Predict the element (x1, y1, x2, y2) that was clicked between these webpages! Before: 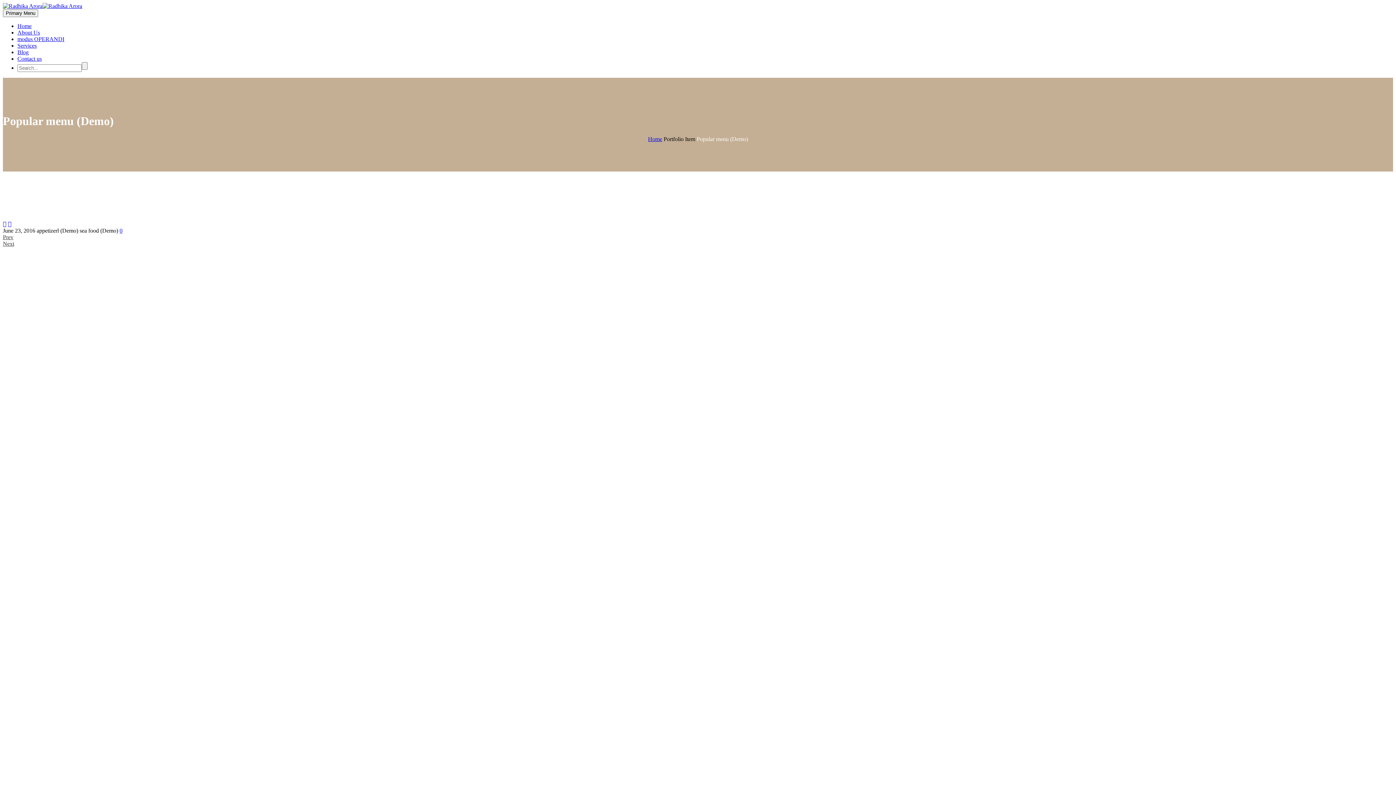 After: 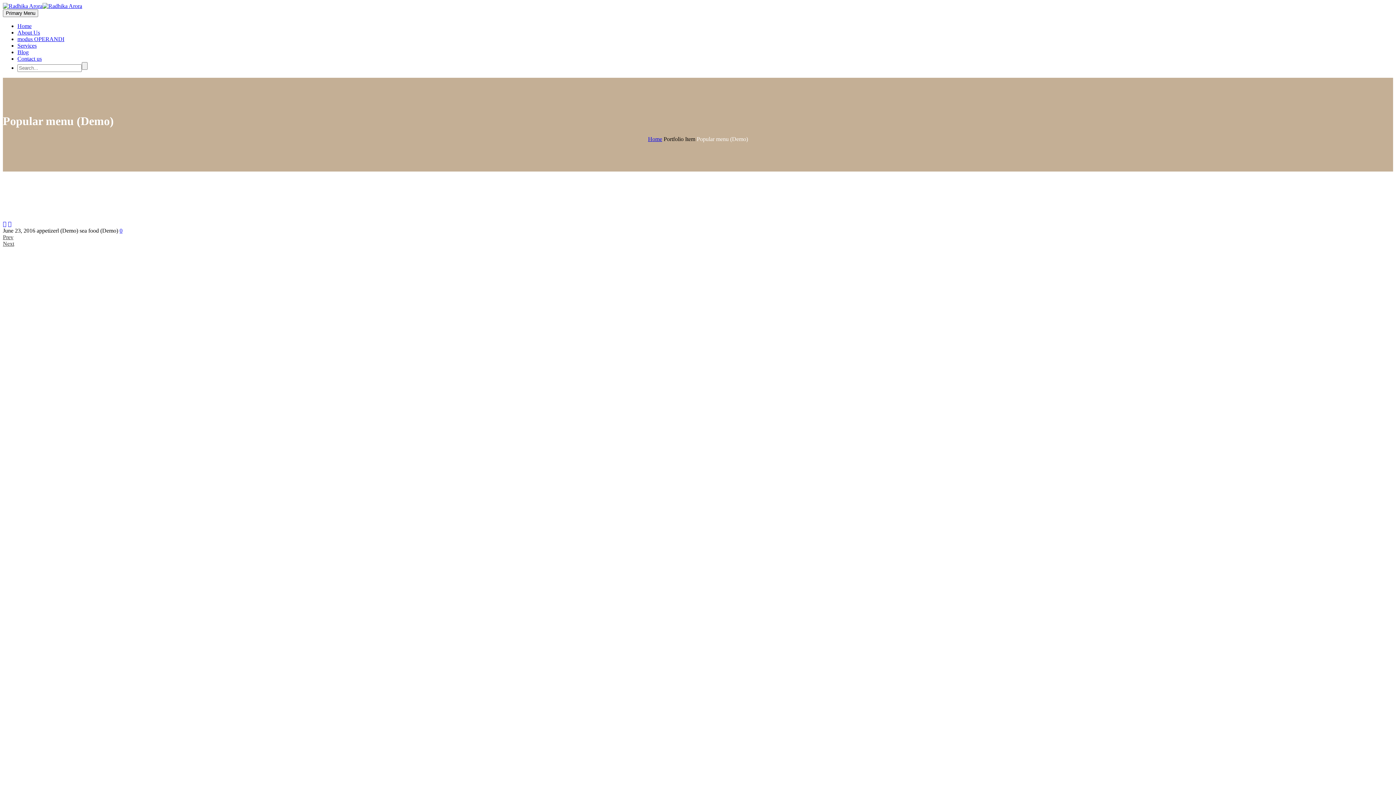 Action: label: 0 bbox: (119, 227, 122, 233)